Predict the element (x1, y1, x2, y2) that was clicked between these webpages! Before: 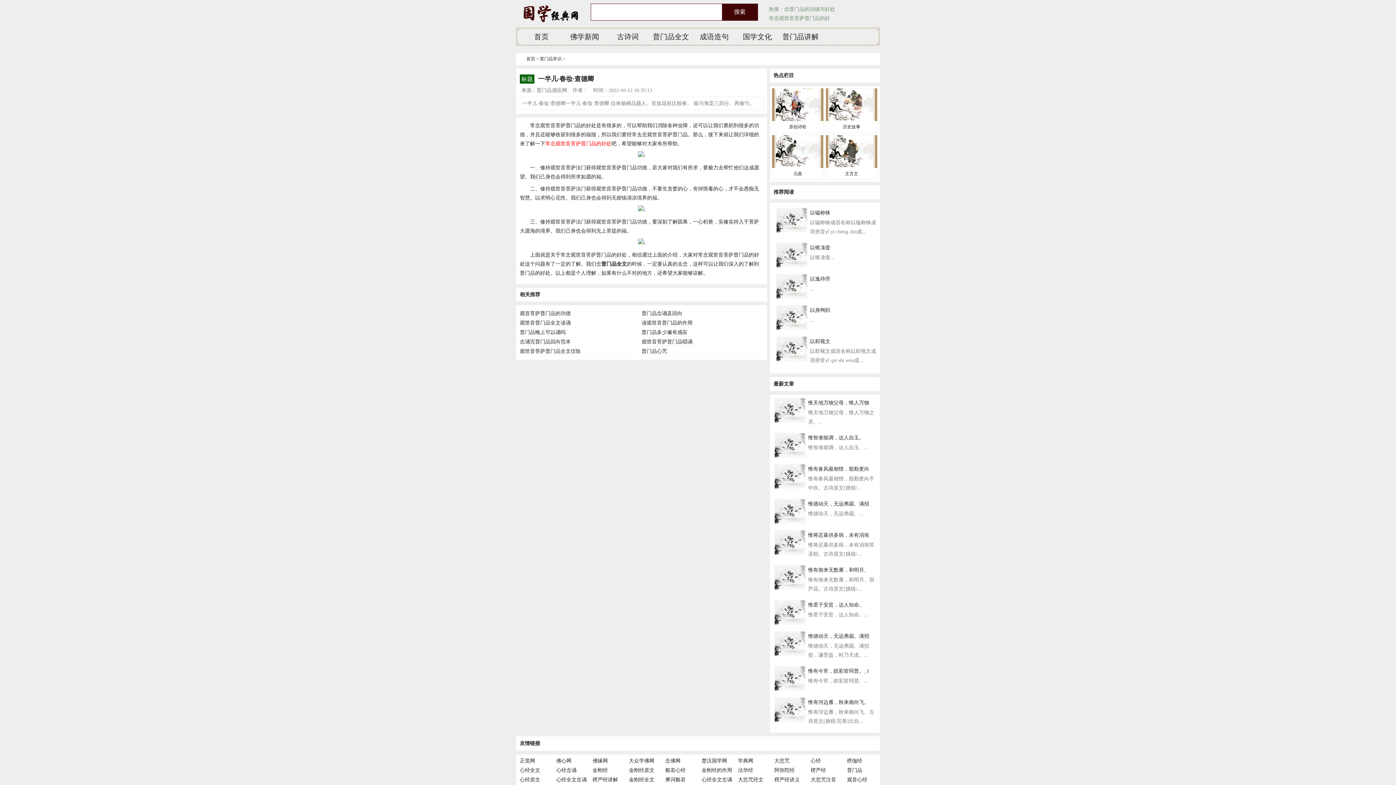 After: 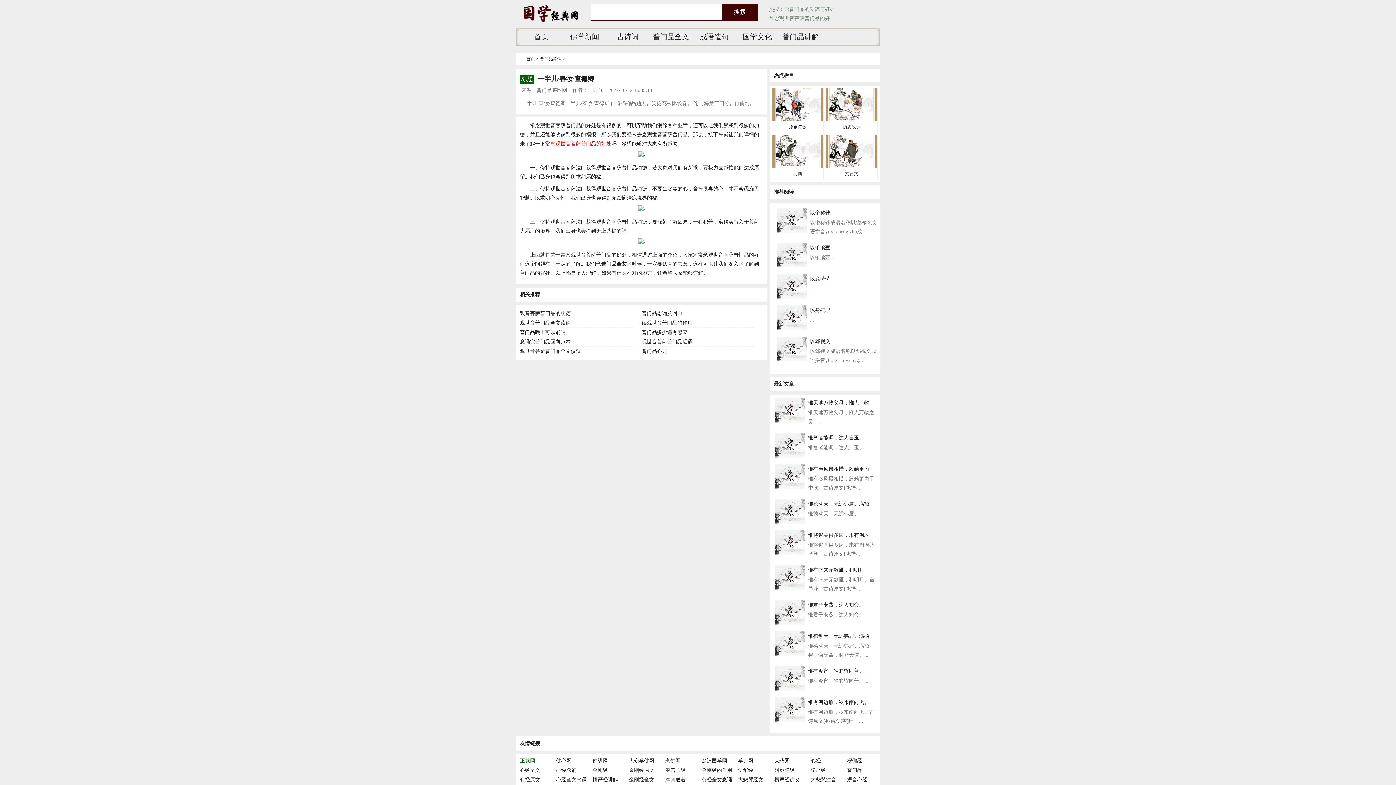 Action: bbox: (520, 758, 535, 764) label: 正觉网